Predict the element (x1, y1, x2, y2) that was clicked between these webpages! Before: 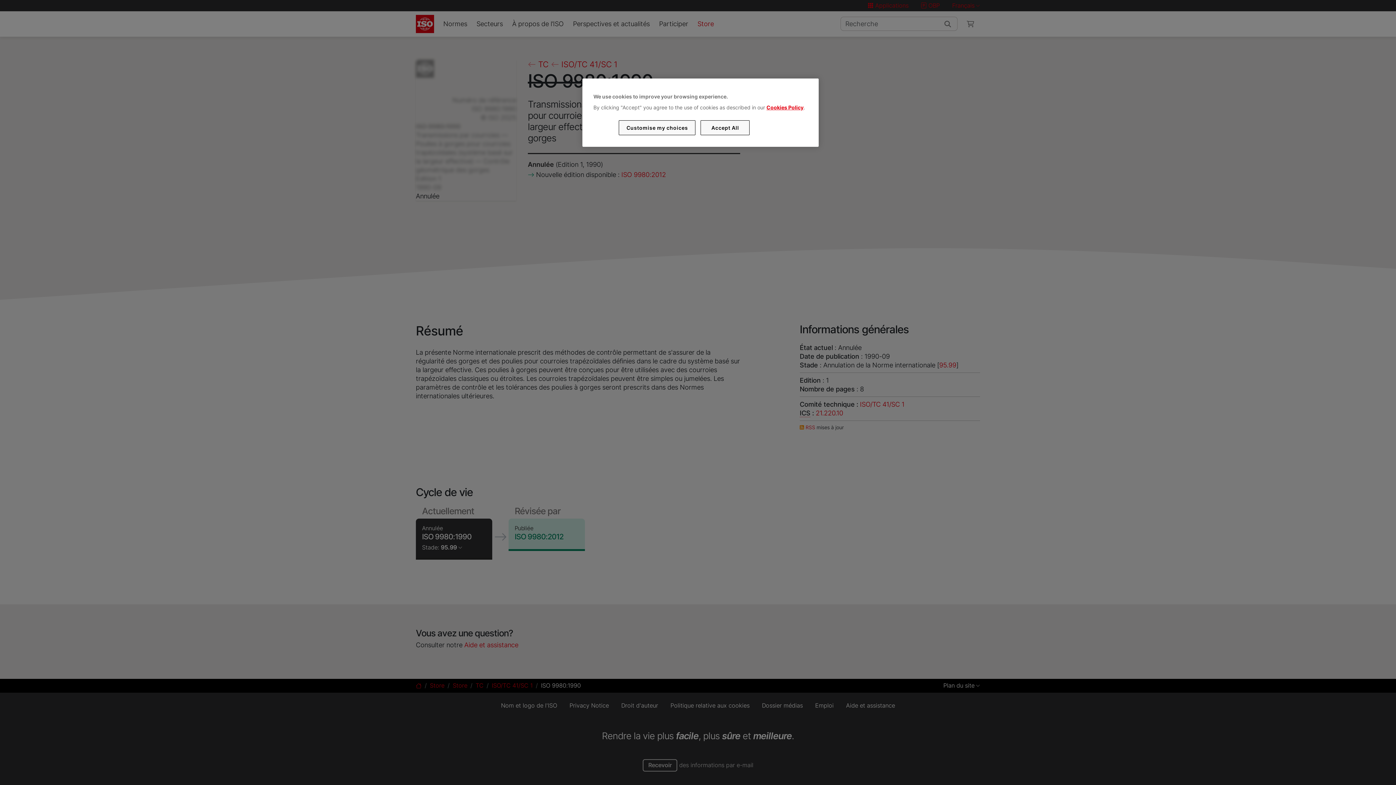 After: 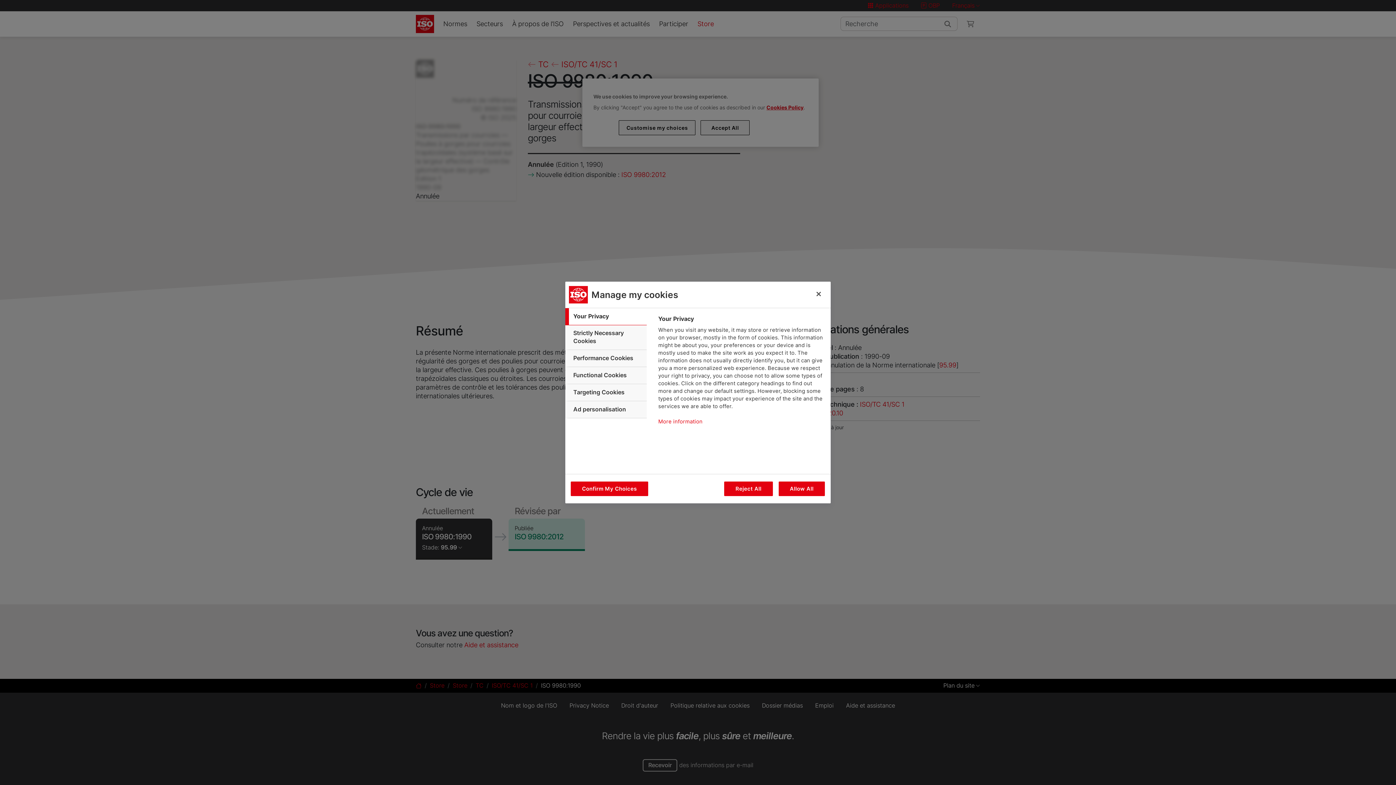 Action: label: Customise my choices bbox: (619, 120, 695, 135)